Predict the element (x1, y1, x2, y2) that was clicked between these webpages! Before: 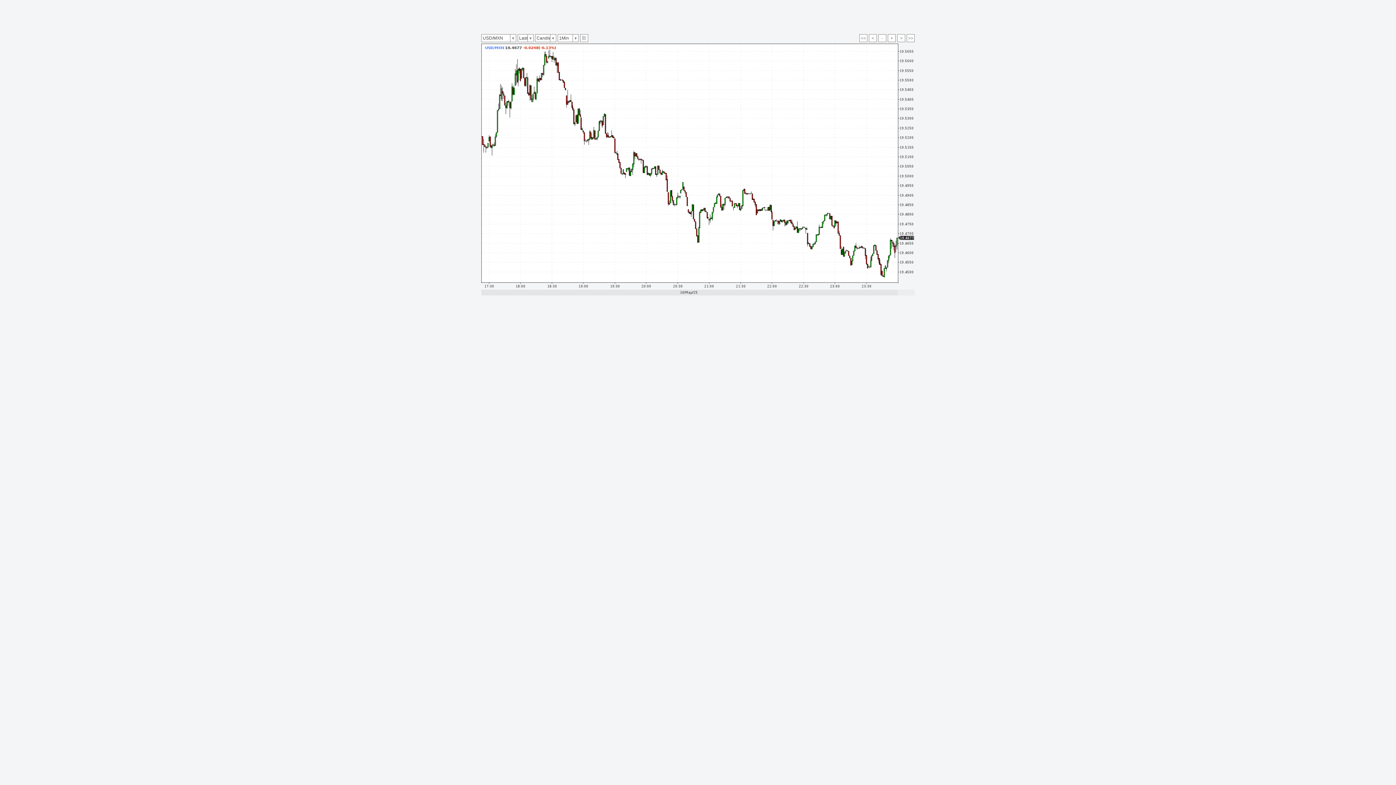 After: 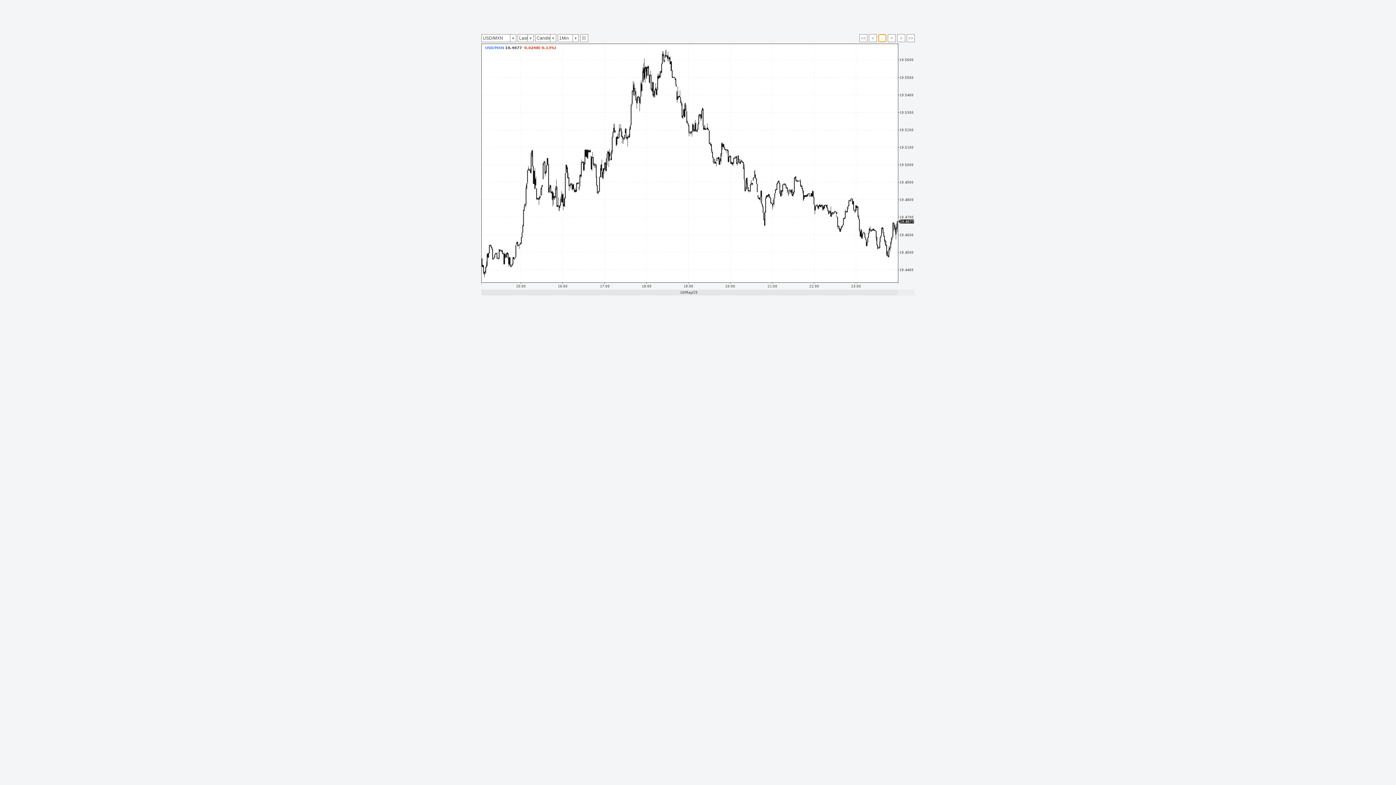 Action: bbox: (878, 34, 886, 42) label: -